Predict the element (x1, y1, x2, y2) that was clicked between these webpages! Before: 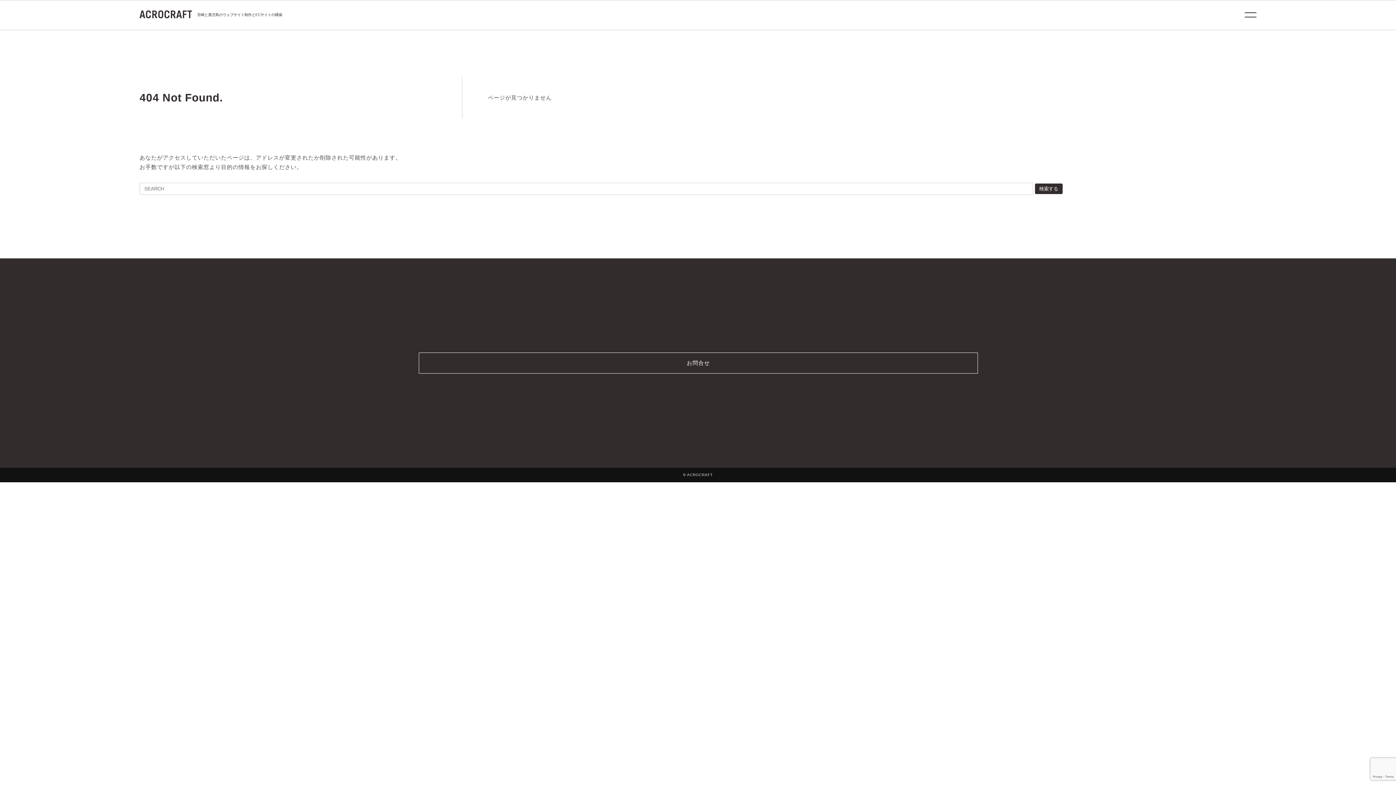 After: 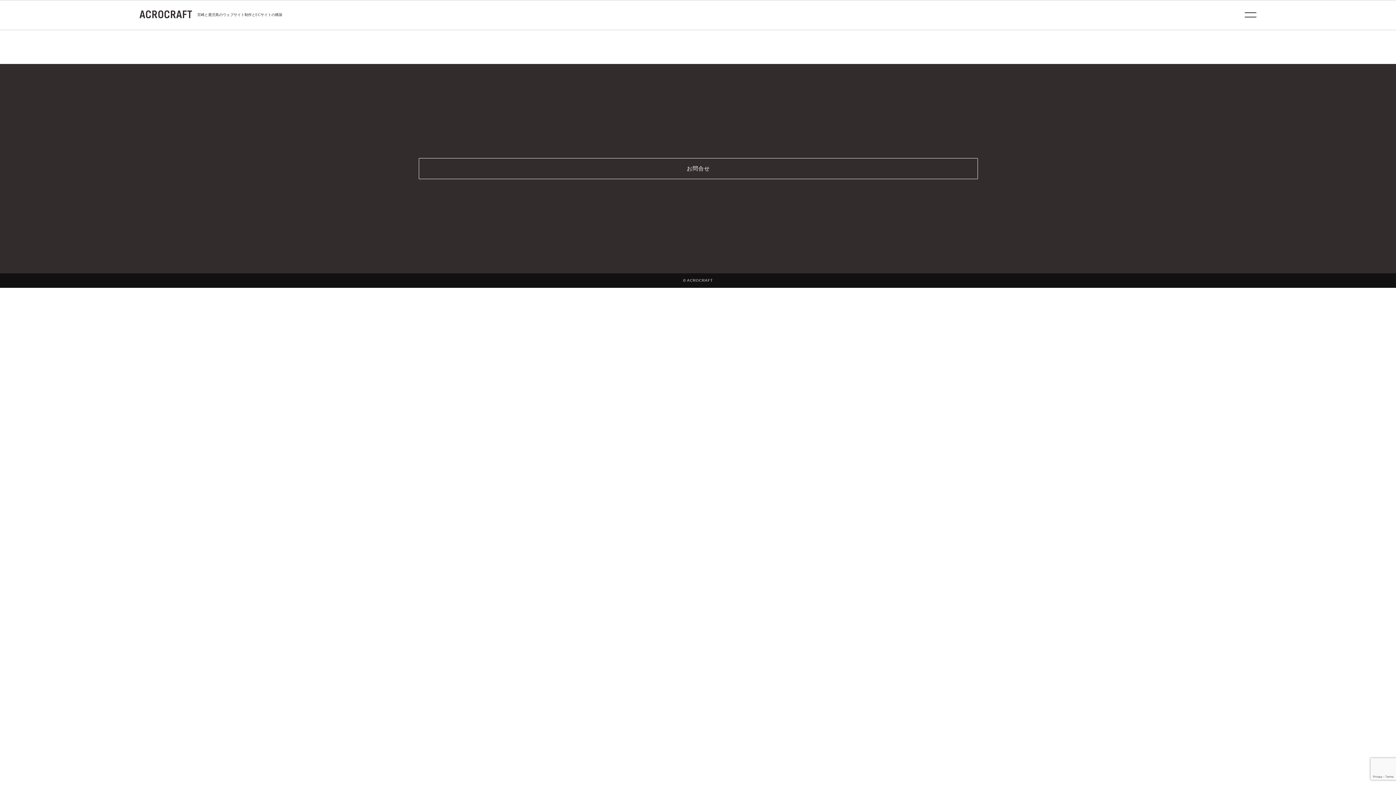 Action: label: 検索する bbox: (1035, 183, 1062, 194)